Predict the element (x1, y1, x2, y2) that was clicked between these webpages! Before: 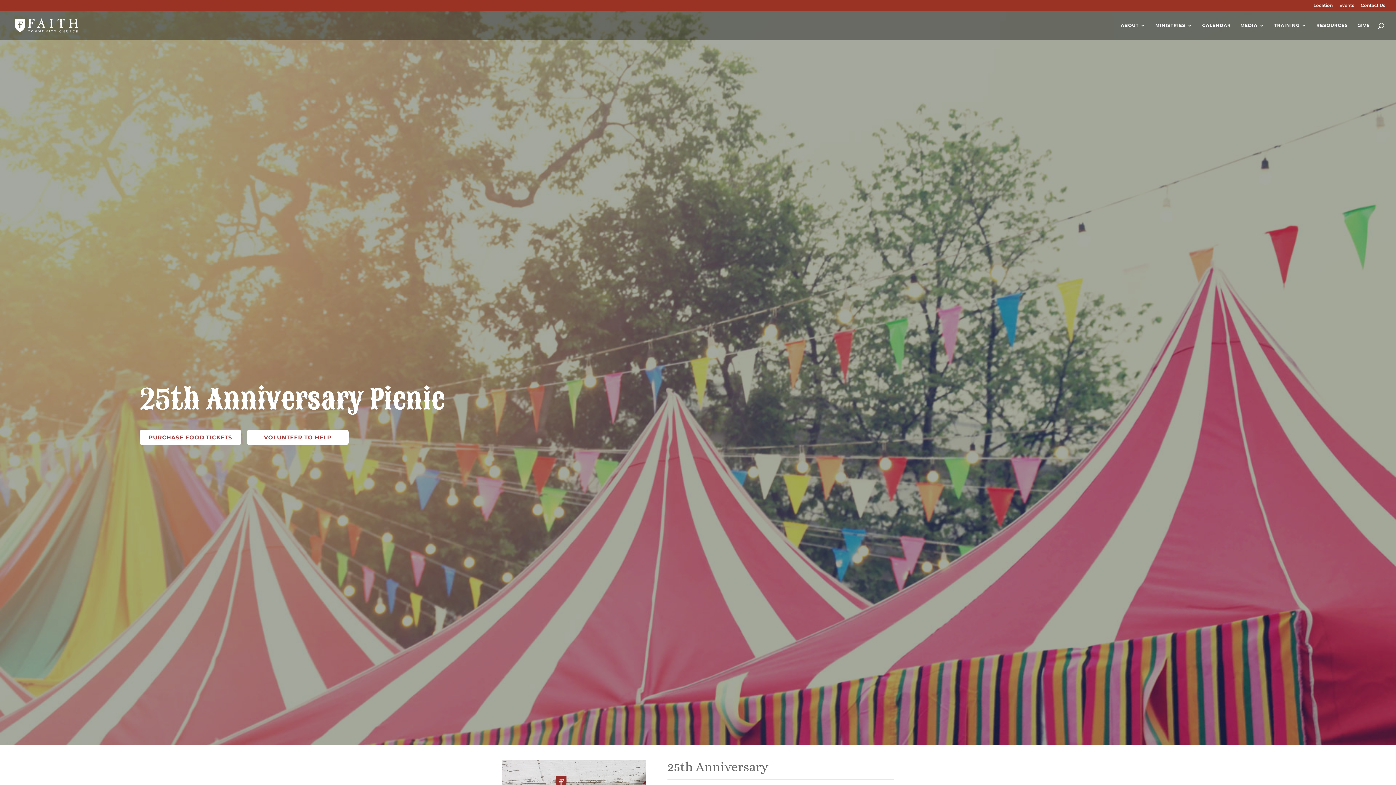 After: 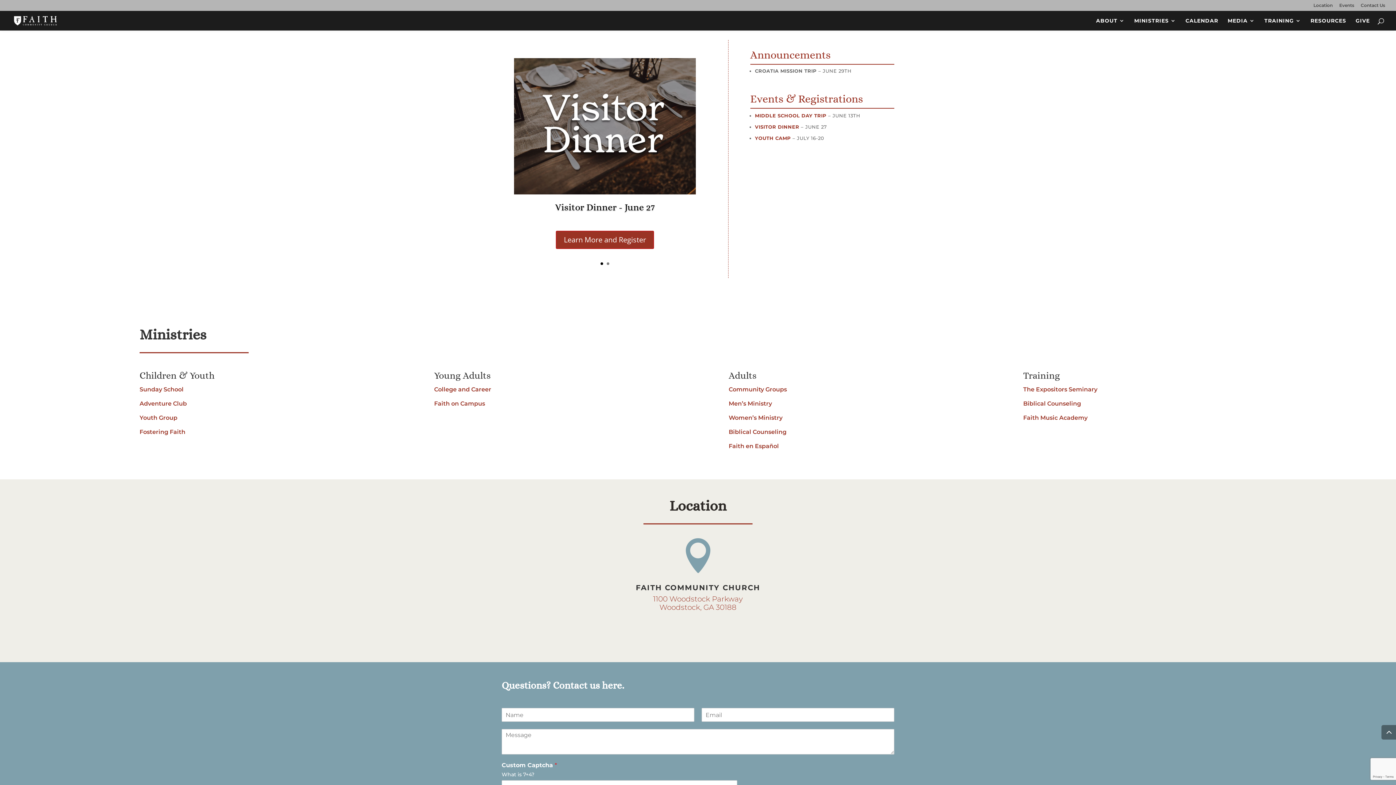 Action: bbox: (1339, 3, 1354, 10) label: Events